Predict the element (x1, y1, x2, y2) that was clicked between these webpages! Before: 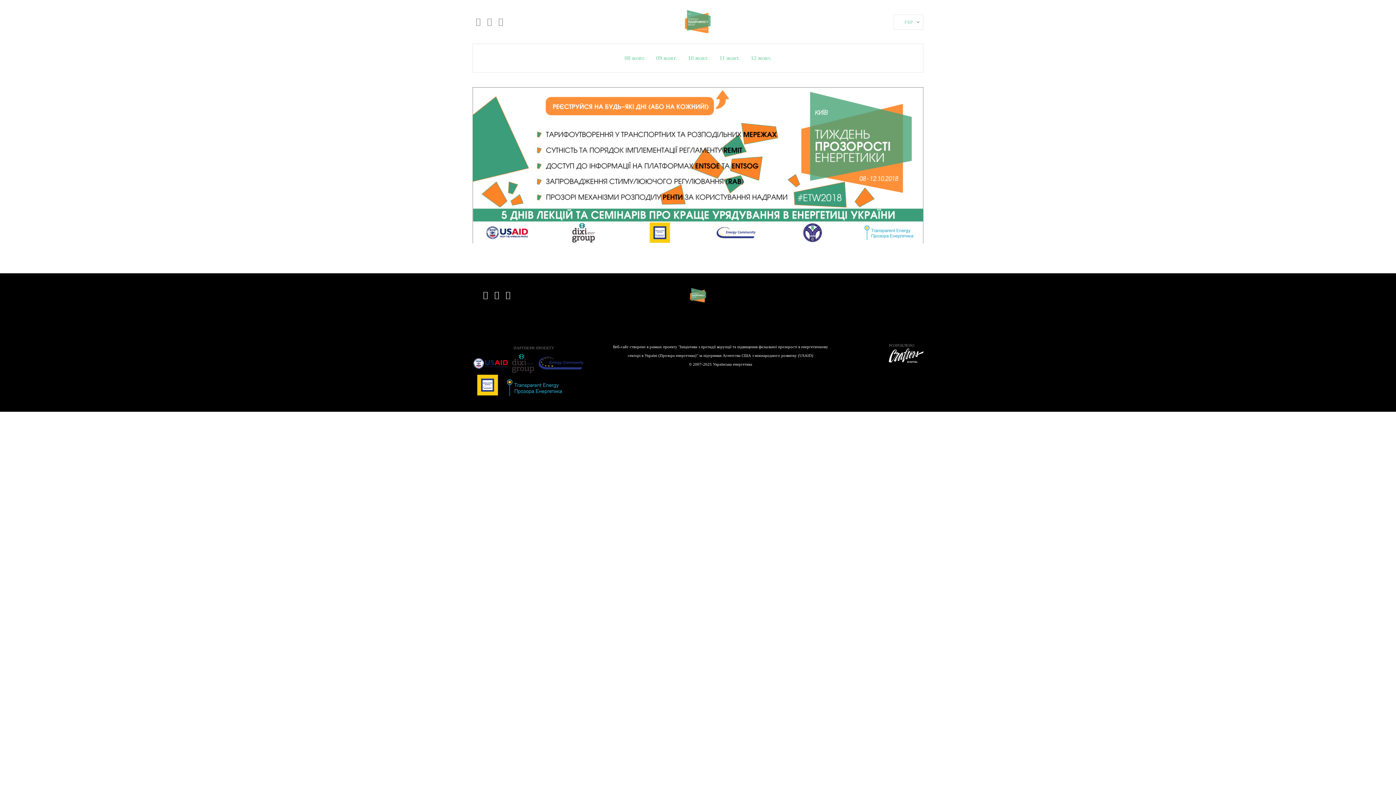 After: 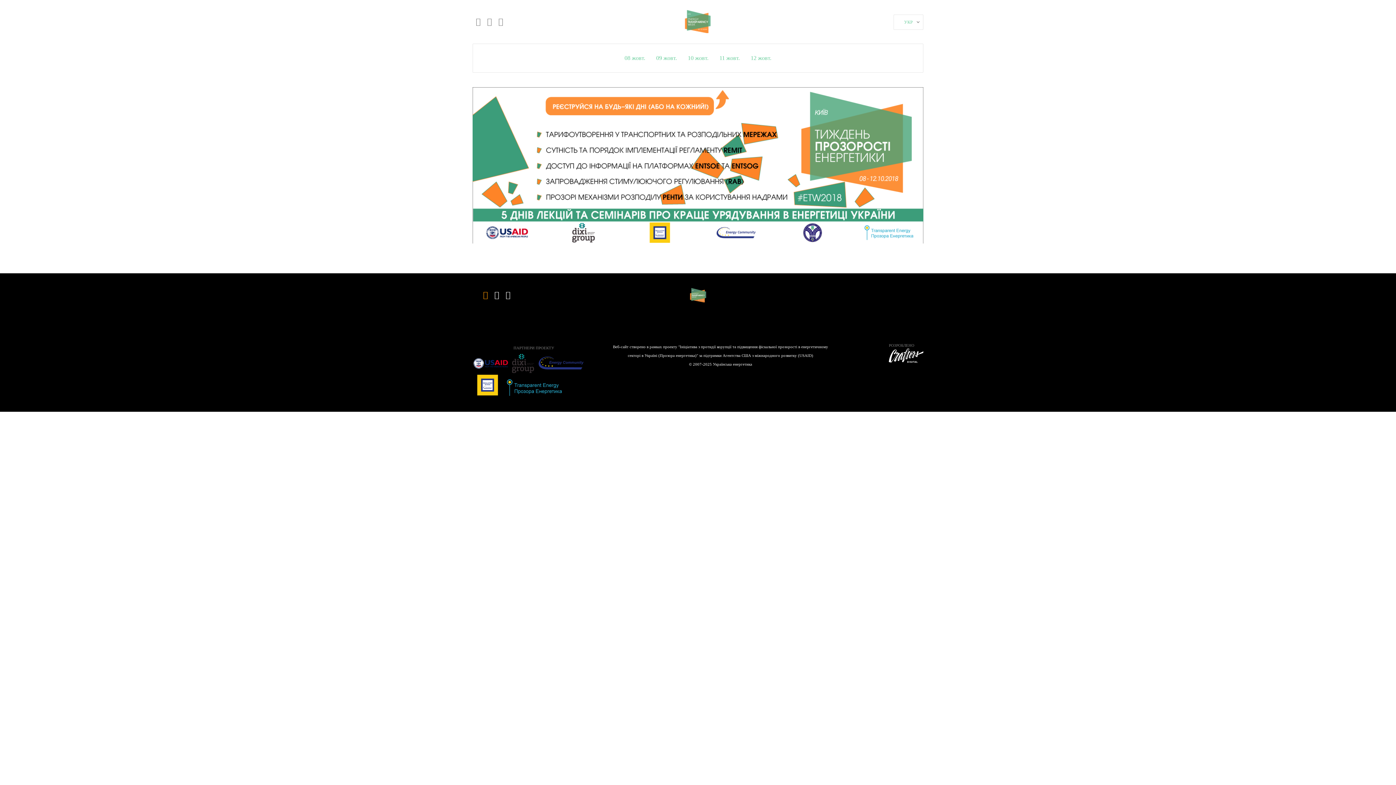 Action: bbox: (483, 290, 488, 299)